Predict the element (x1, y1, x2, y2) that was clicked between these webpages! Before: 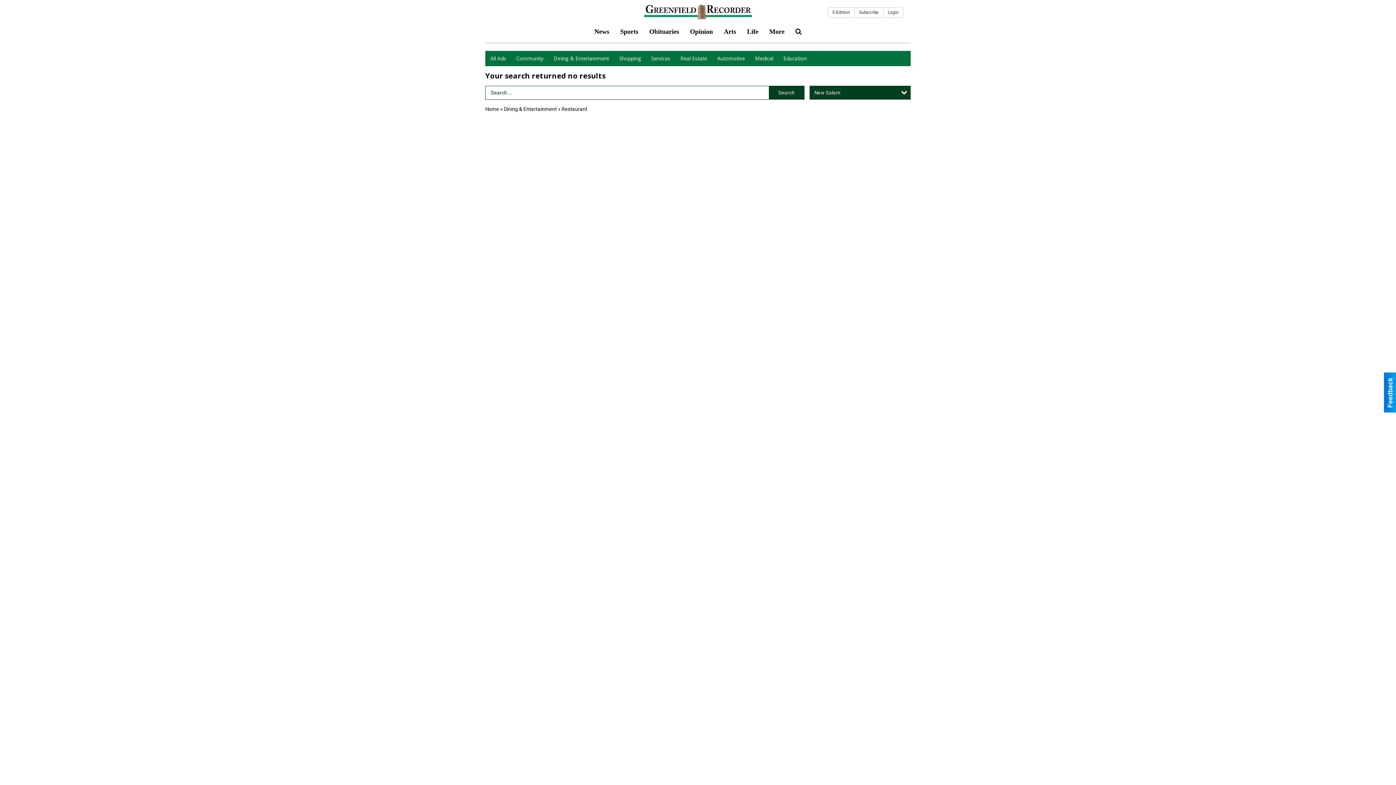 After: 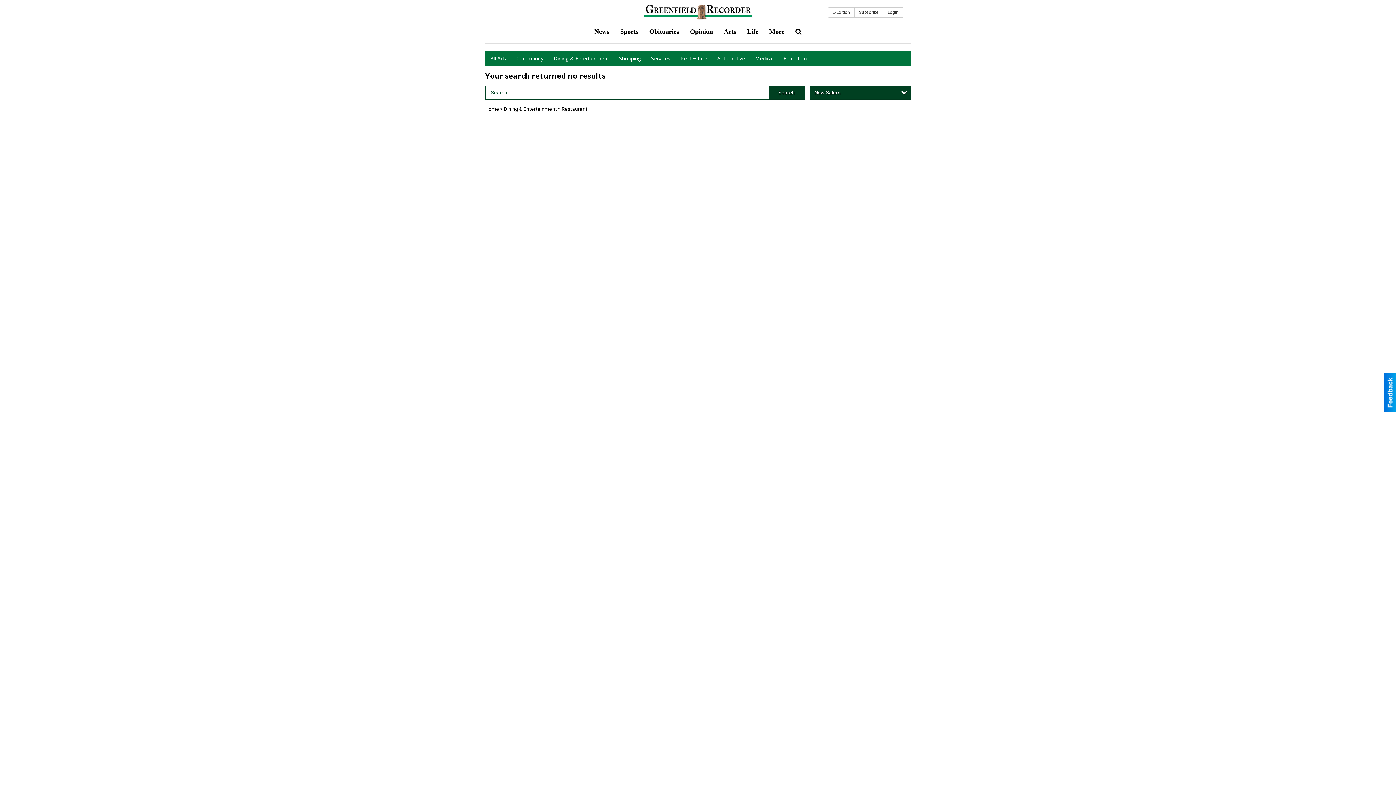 Action: label: Search bbox: (768, 85, 804, 99)